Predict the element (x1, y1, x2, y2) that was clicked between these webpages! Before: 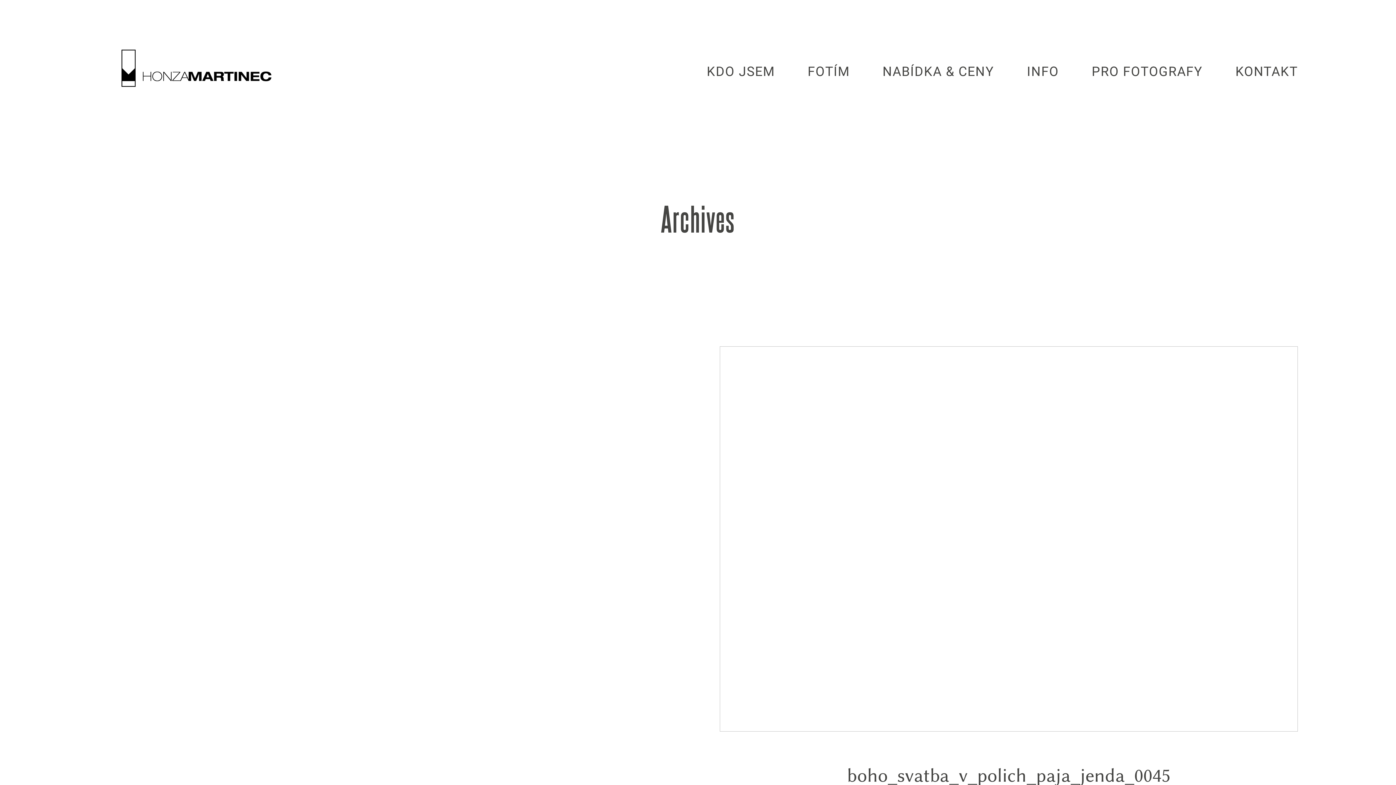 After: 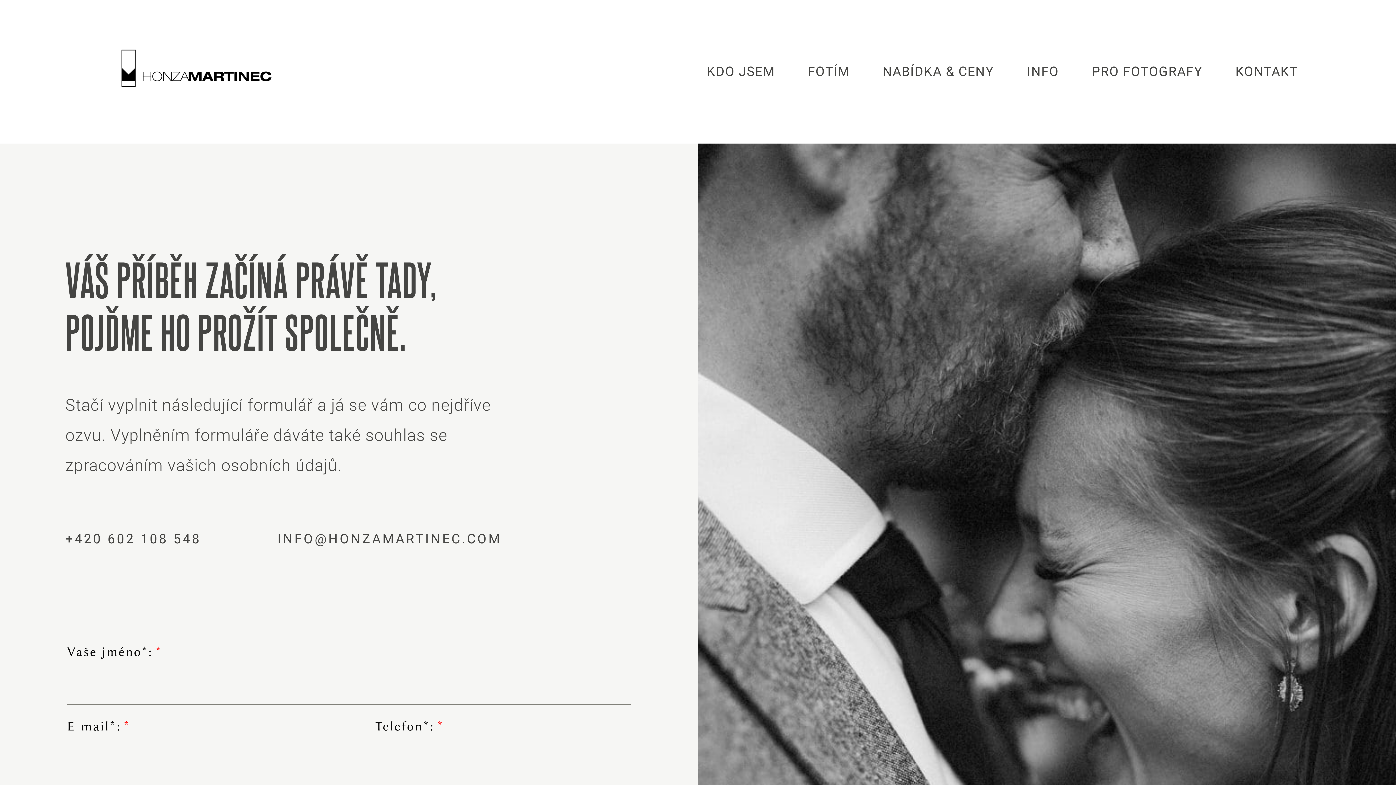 Action: bbox: (1235, 63, 1298, 80) label: KONTAKT